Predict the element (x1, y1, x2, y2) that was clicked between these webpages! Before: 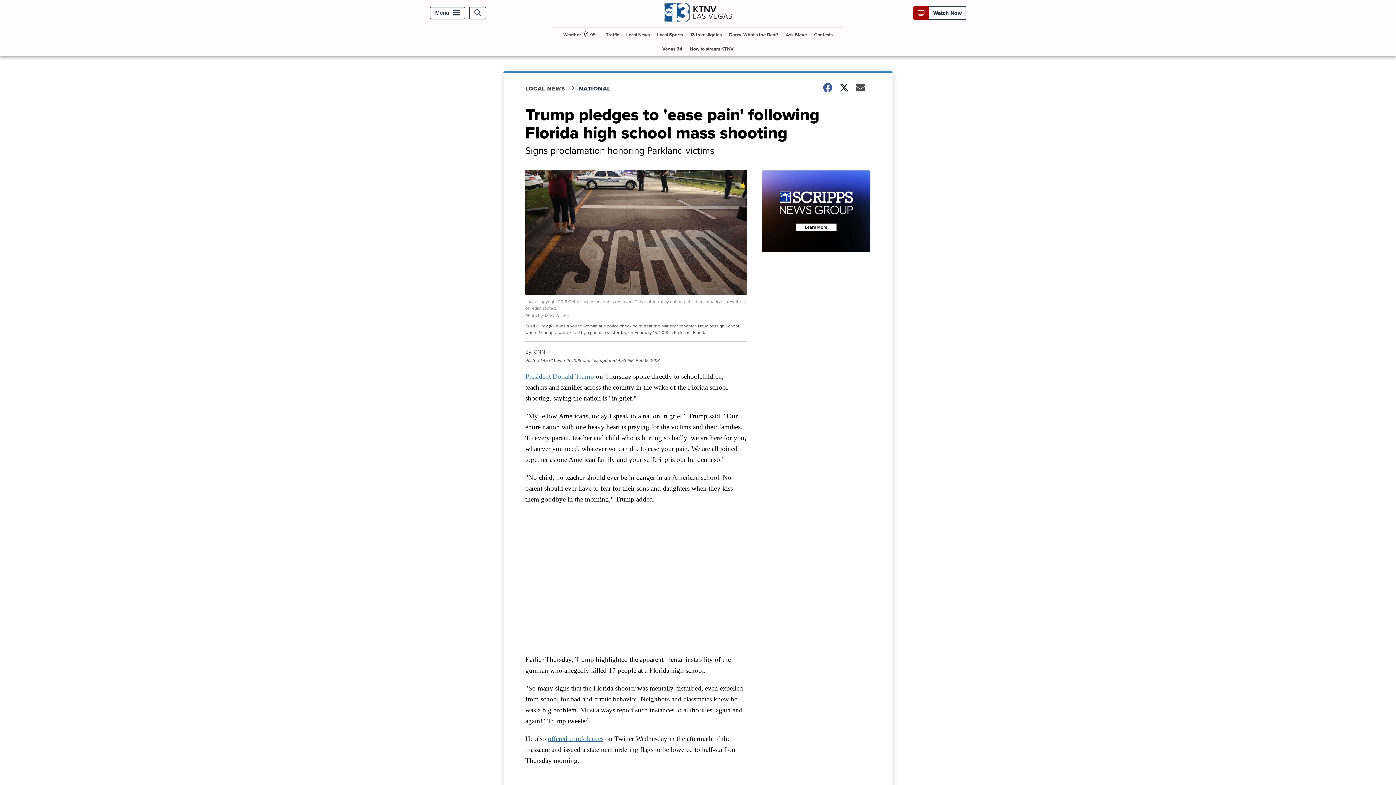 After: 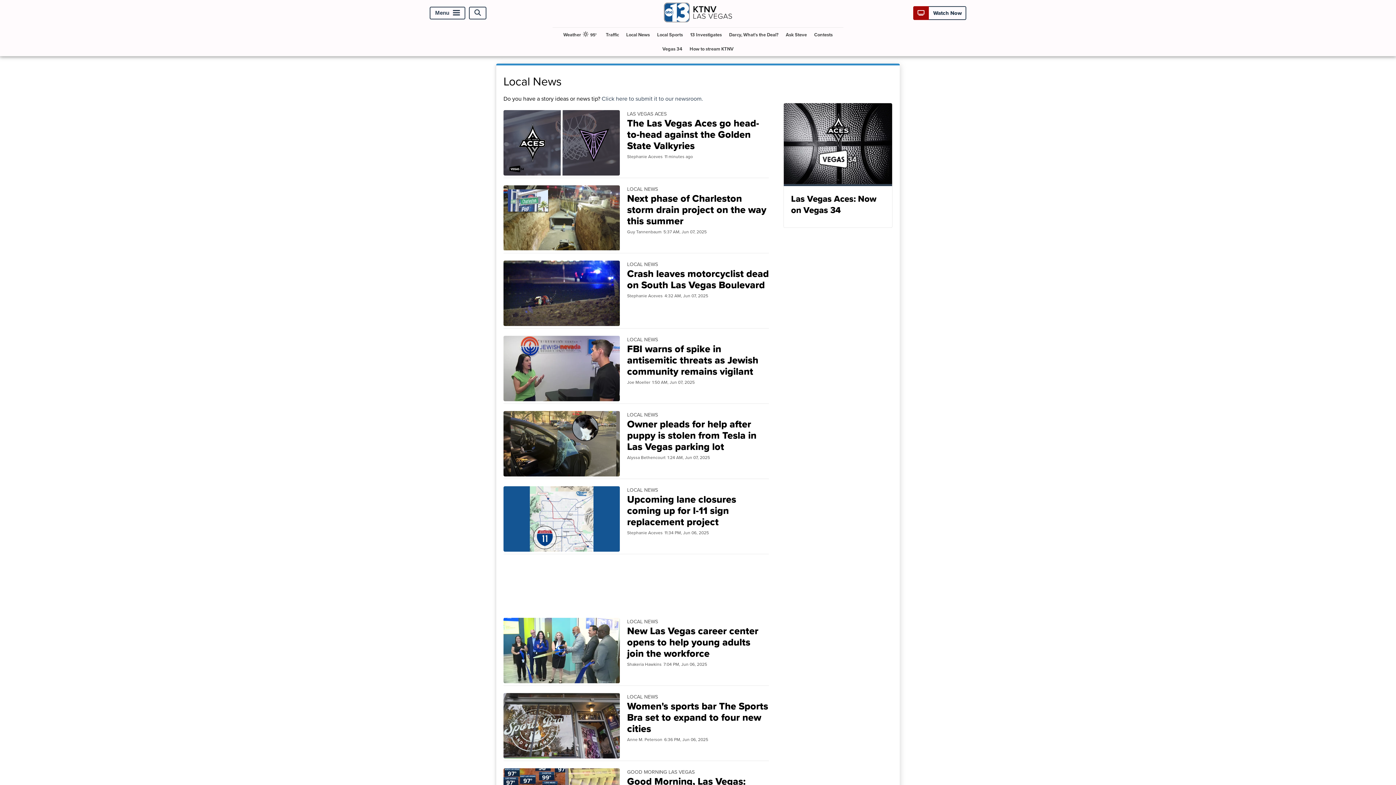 Action: bbox: (623, 27, 652, 41) label: Local News